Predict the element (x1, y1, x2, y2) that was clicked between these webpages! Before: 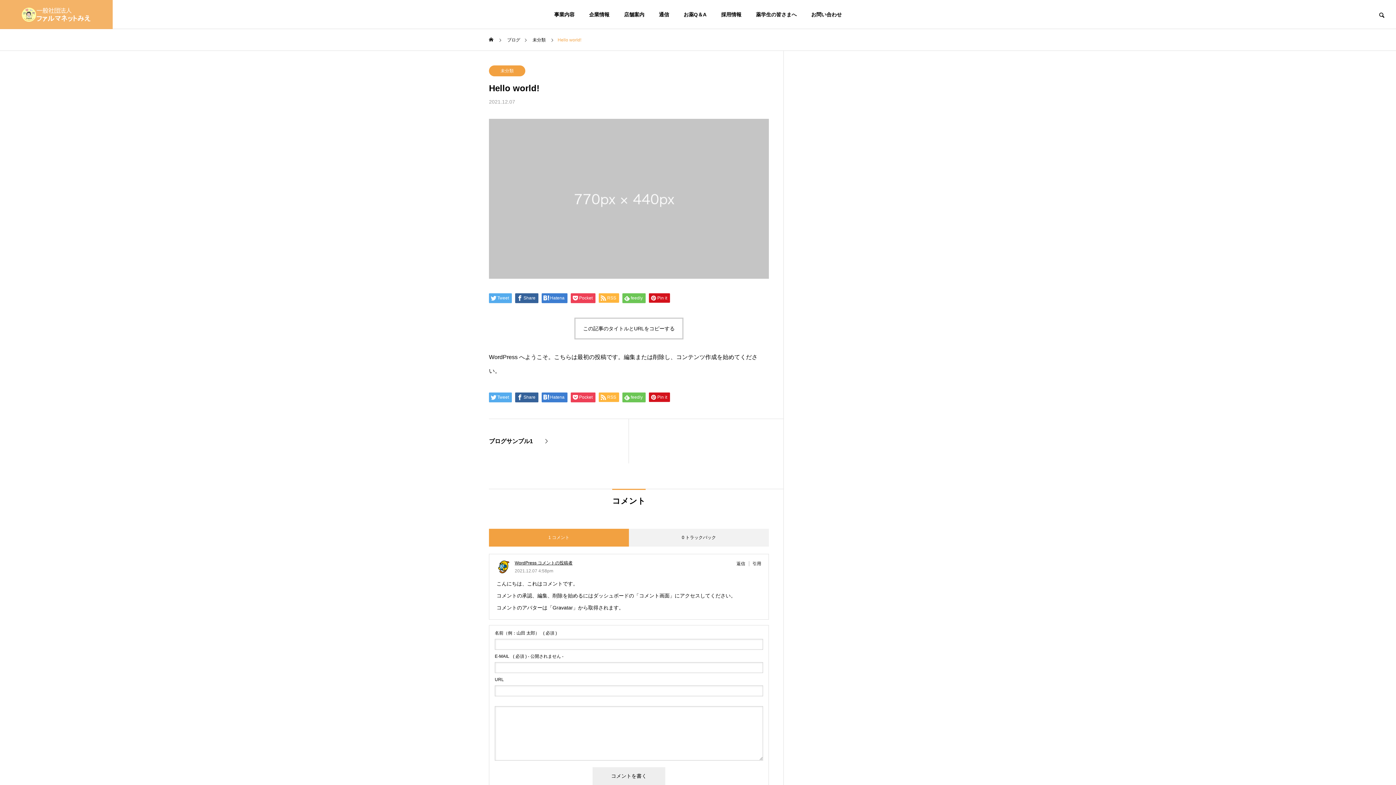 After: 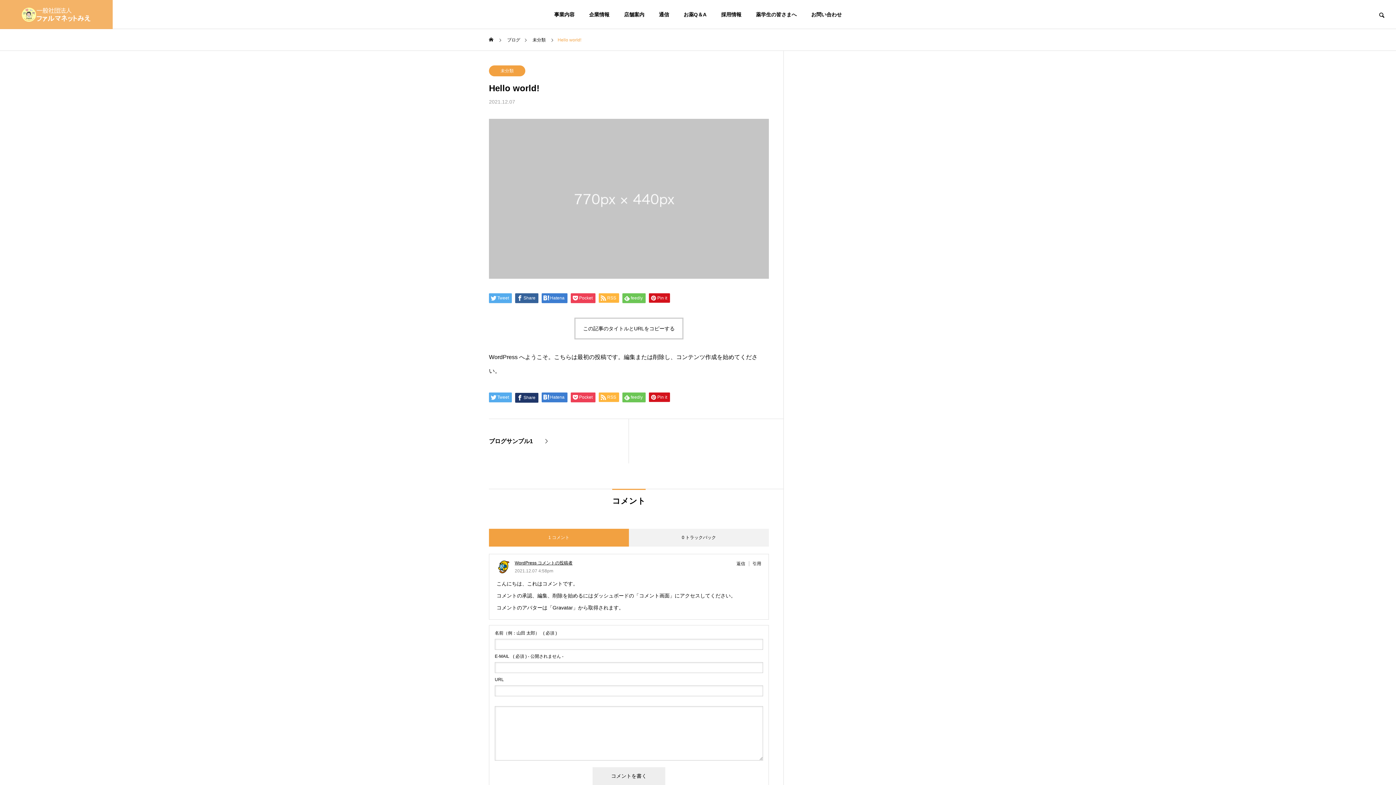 Action: label: Share bbox: (515, 392, 538, 402)